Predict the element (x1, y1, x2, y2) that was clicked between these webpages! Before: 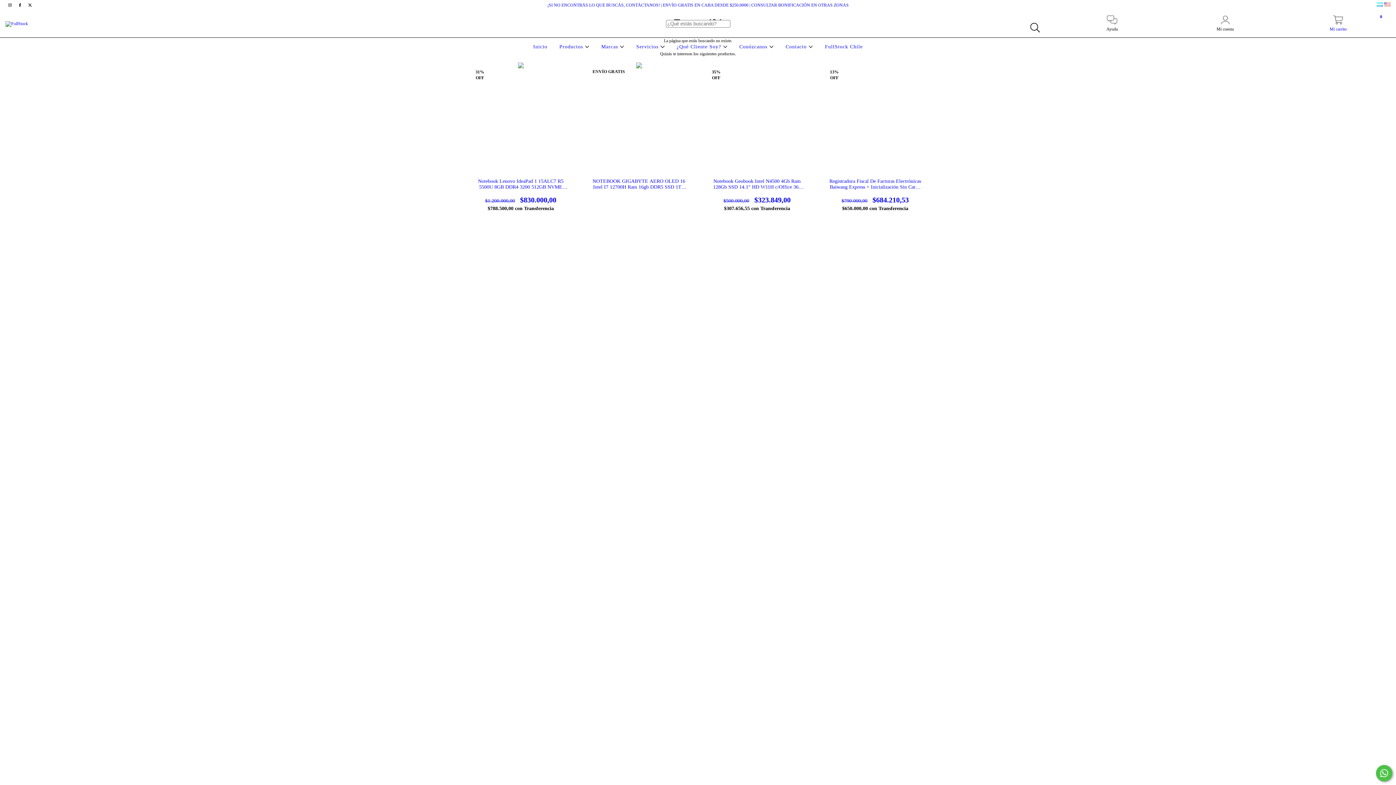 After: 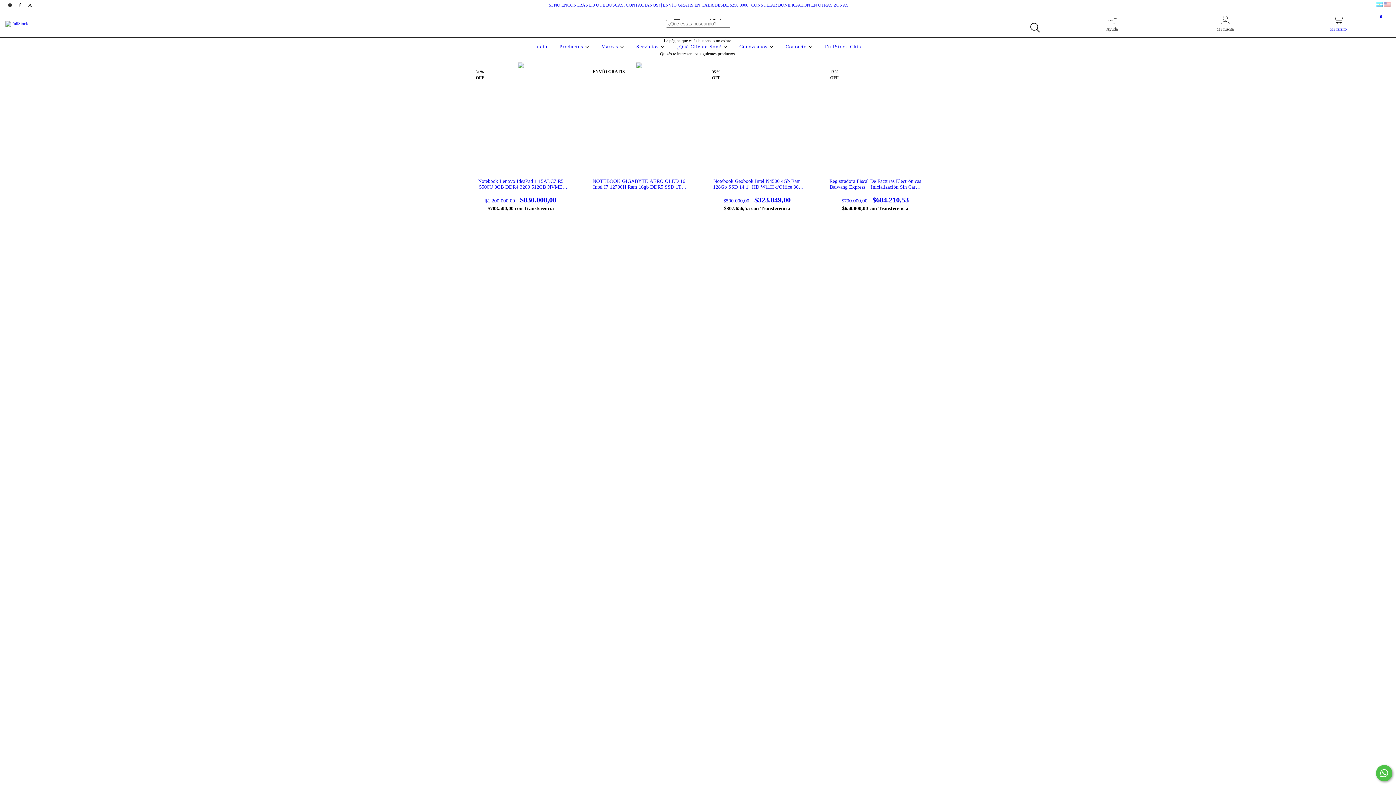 Action: bbox: (5, 2, 15, 7) label: instagram FullStock